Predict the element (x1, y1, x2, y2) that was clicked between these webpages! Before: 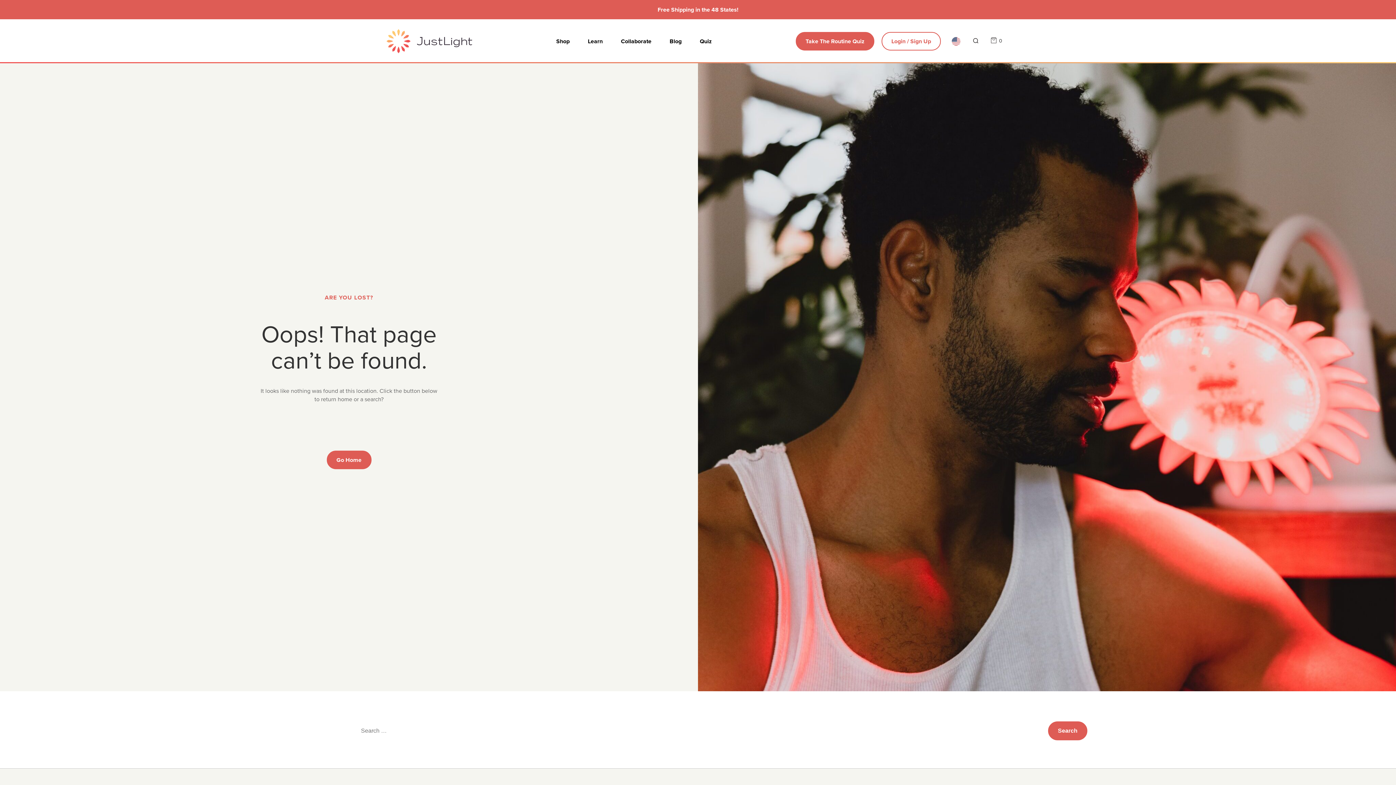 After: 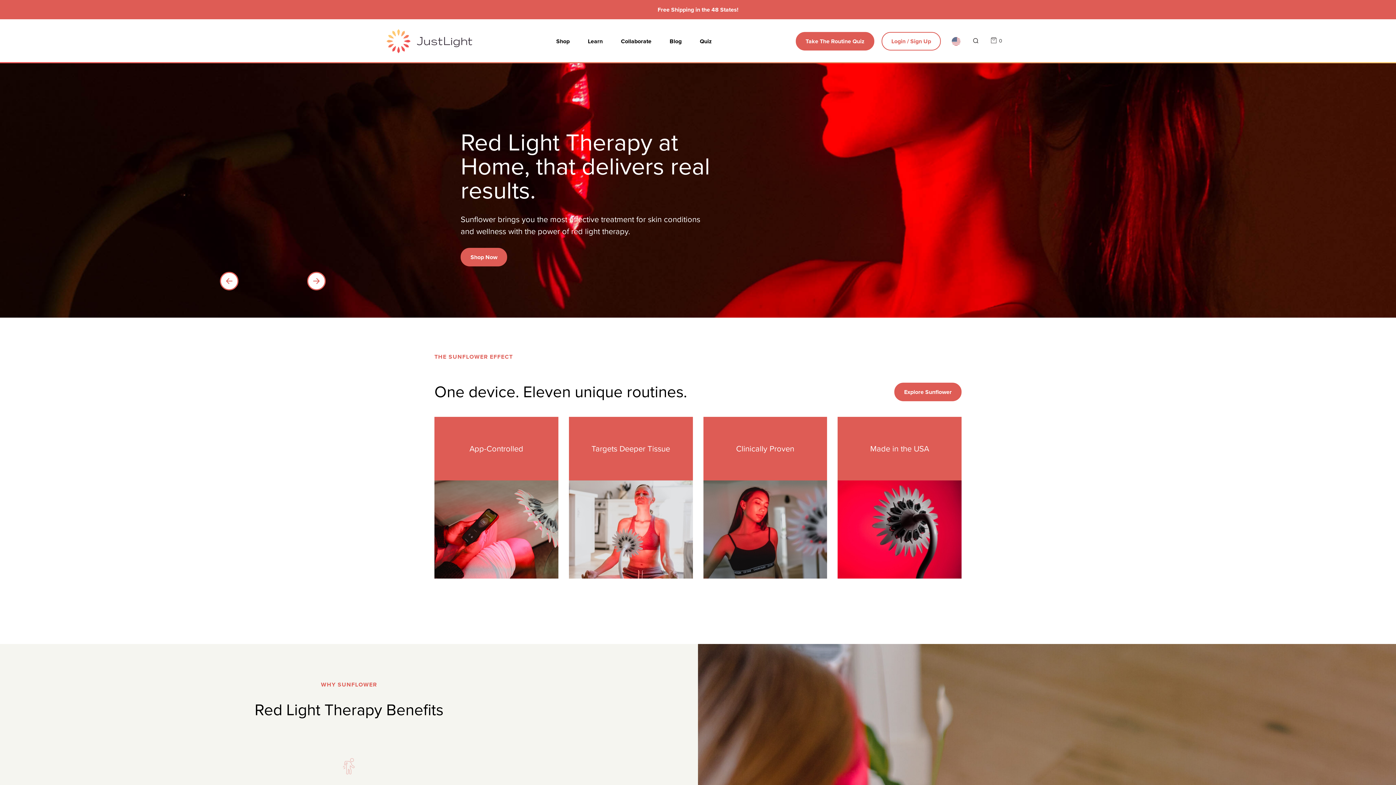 Action: label: Go Home bbox: (326, 450, 371, 469)